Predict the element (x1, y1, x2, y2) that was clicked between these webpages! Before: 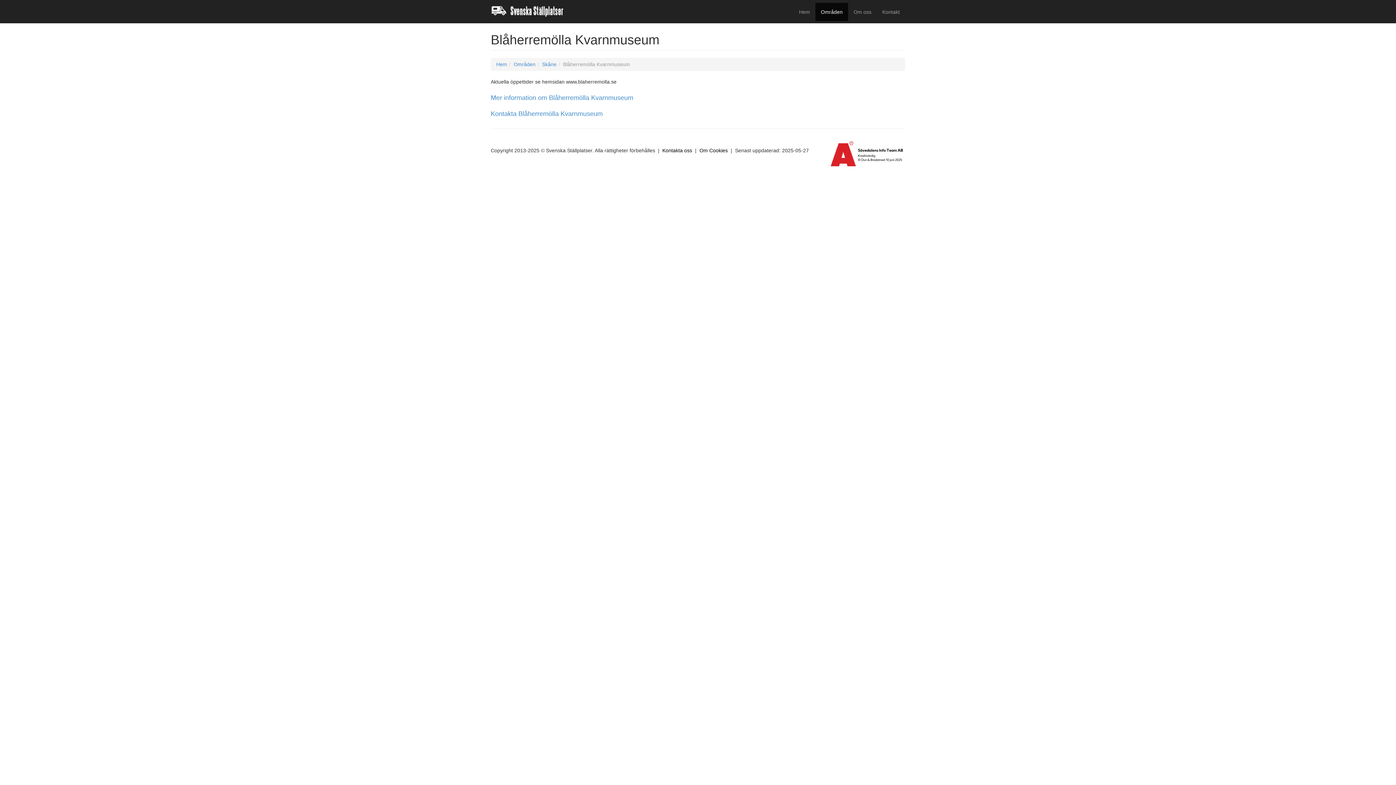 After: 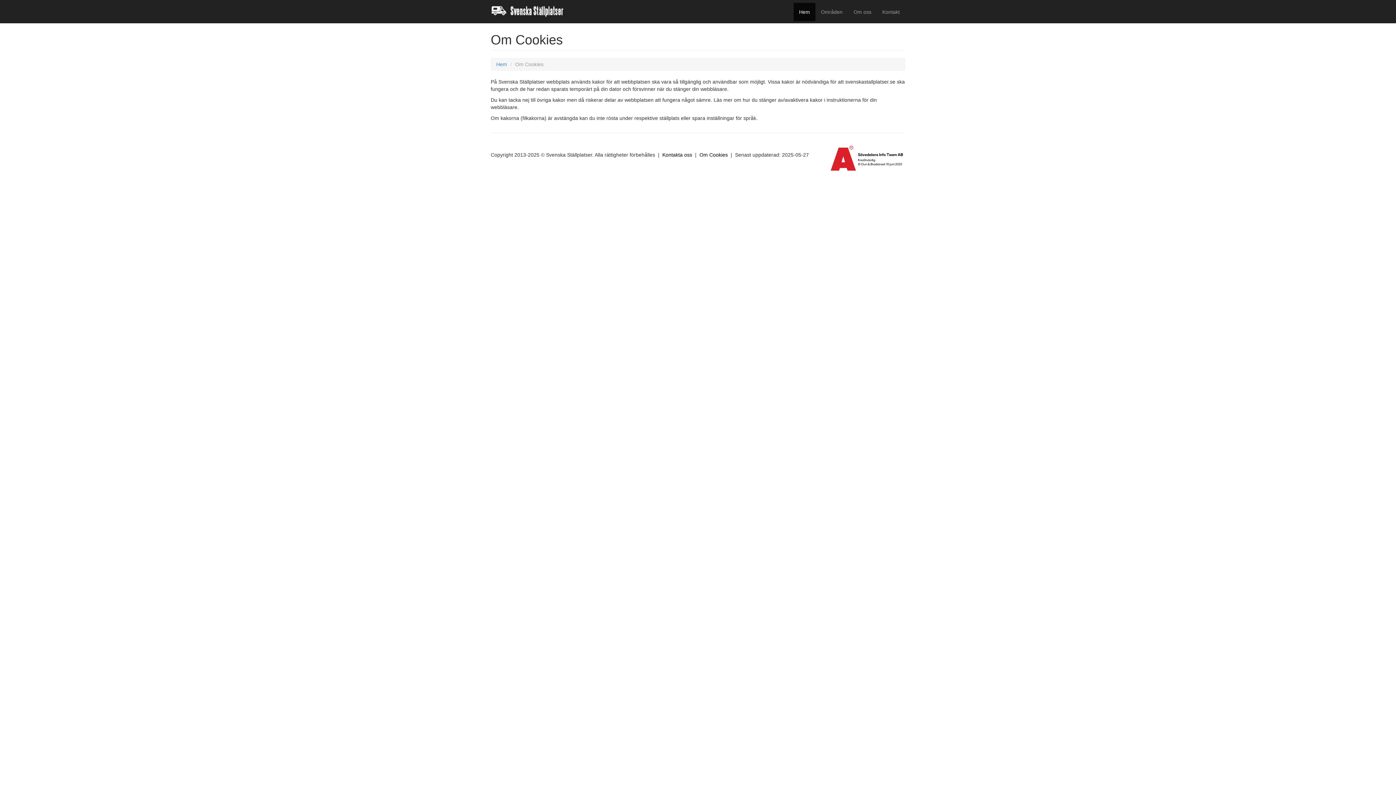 Action: label: Om Cookies bbox: (699, 147, 728, 153)